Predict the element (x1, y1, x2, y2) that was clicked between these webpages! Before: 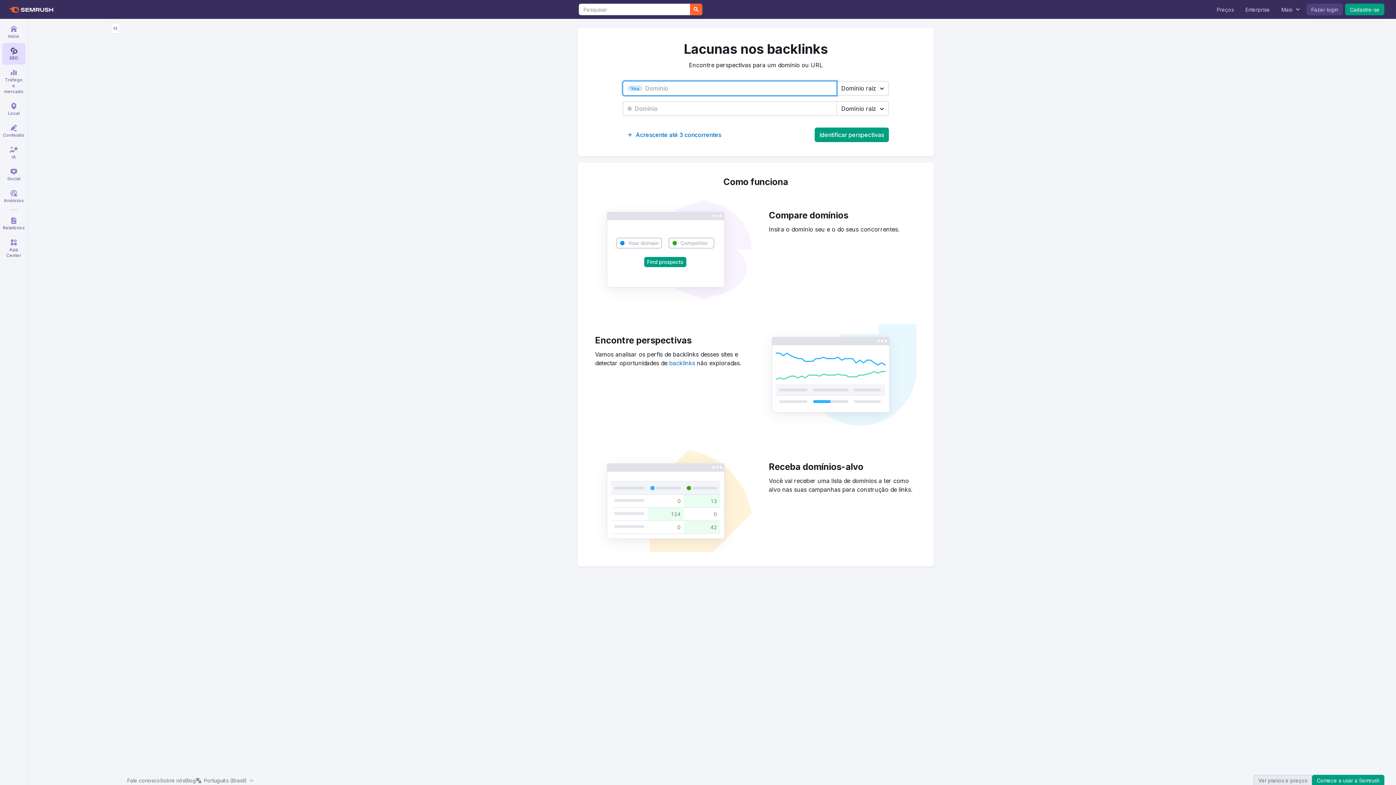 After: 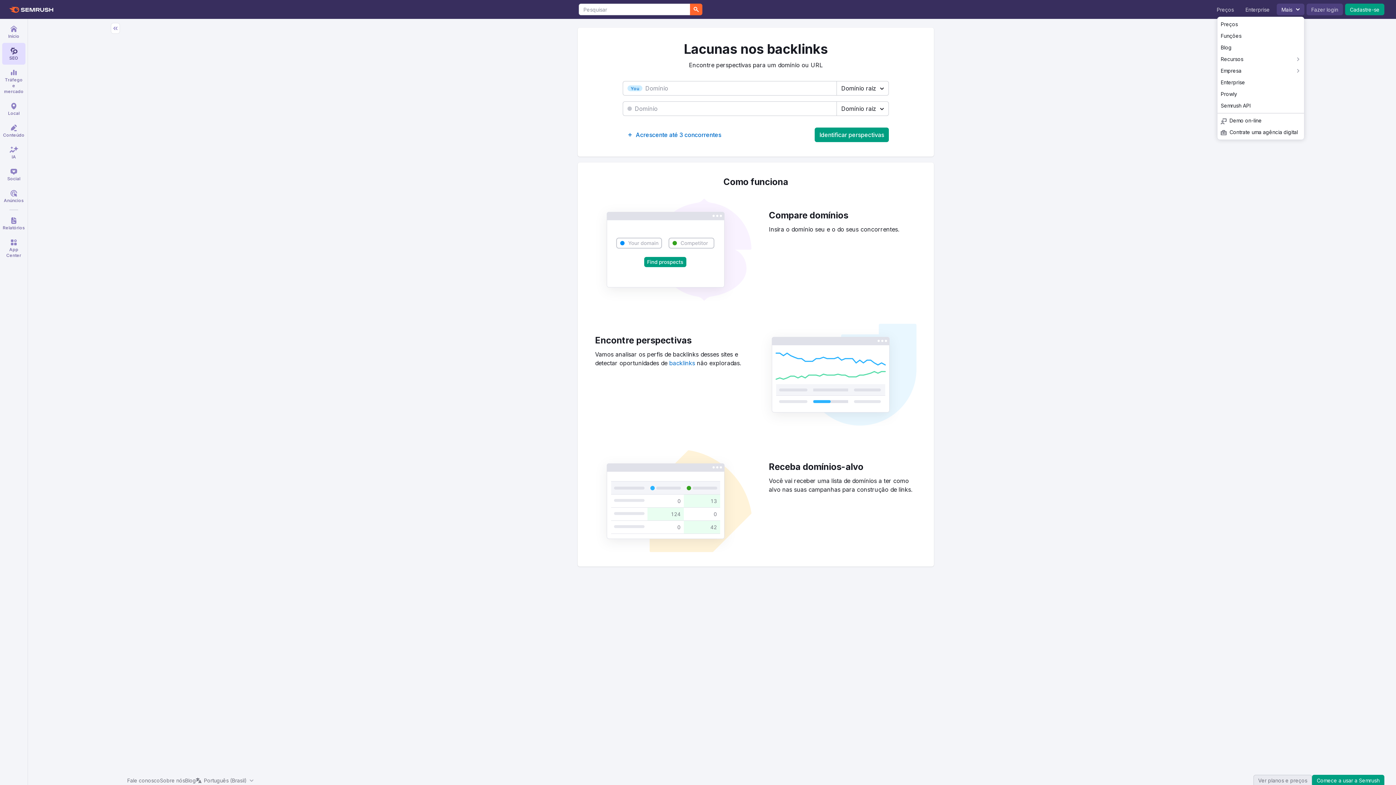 Action: bbox: (1277, 3, 1304, 15) label: Mais